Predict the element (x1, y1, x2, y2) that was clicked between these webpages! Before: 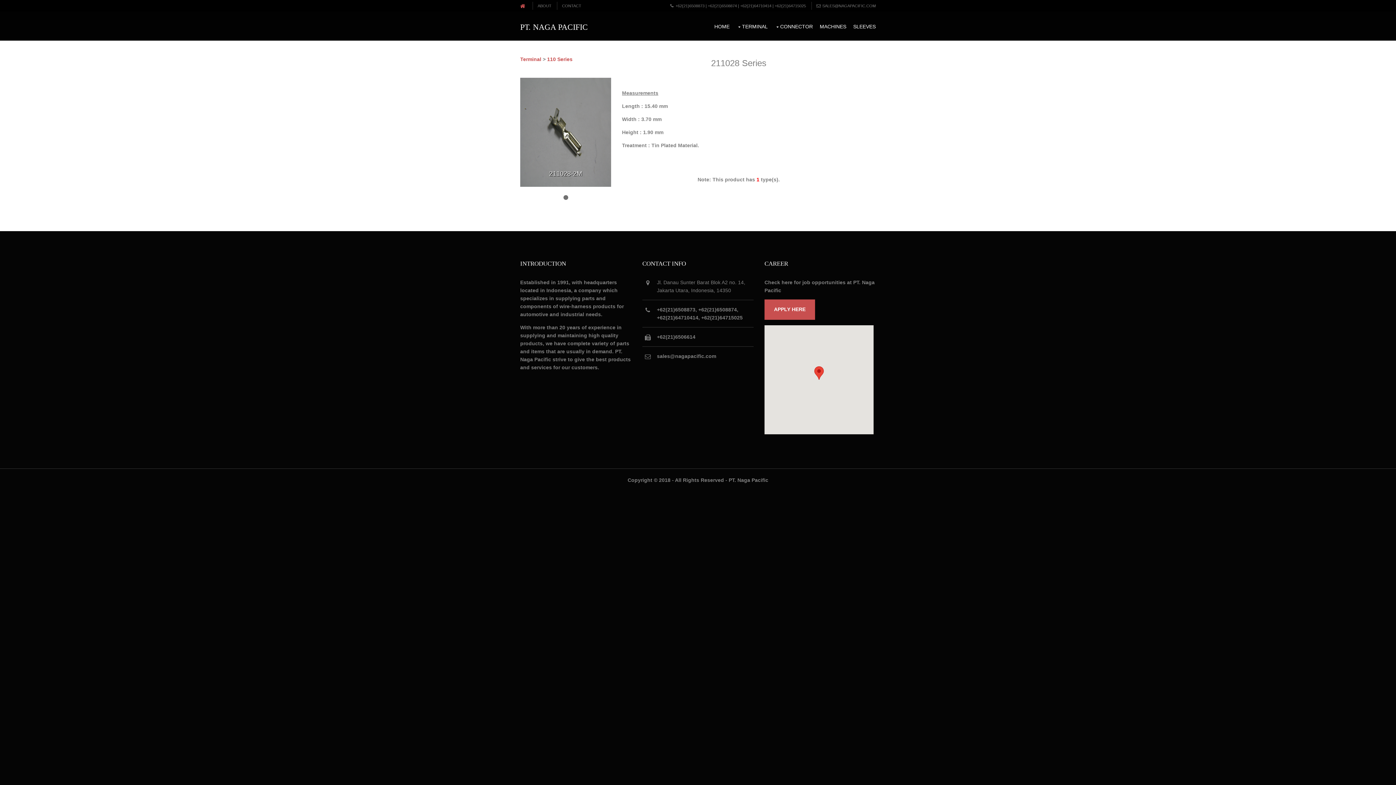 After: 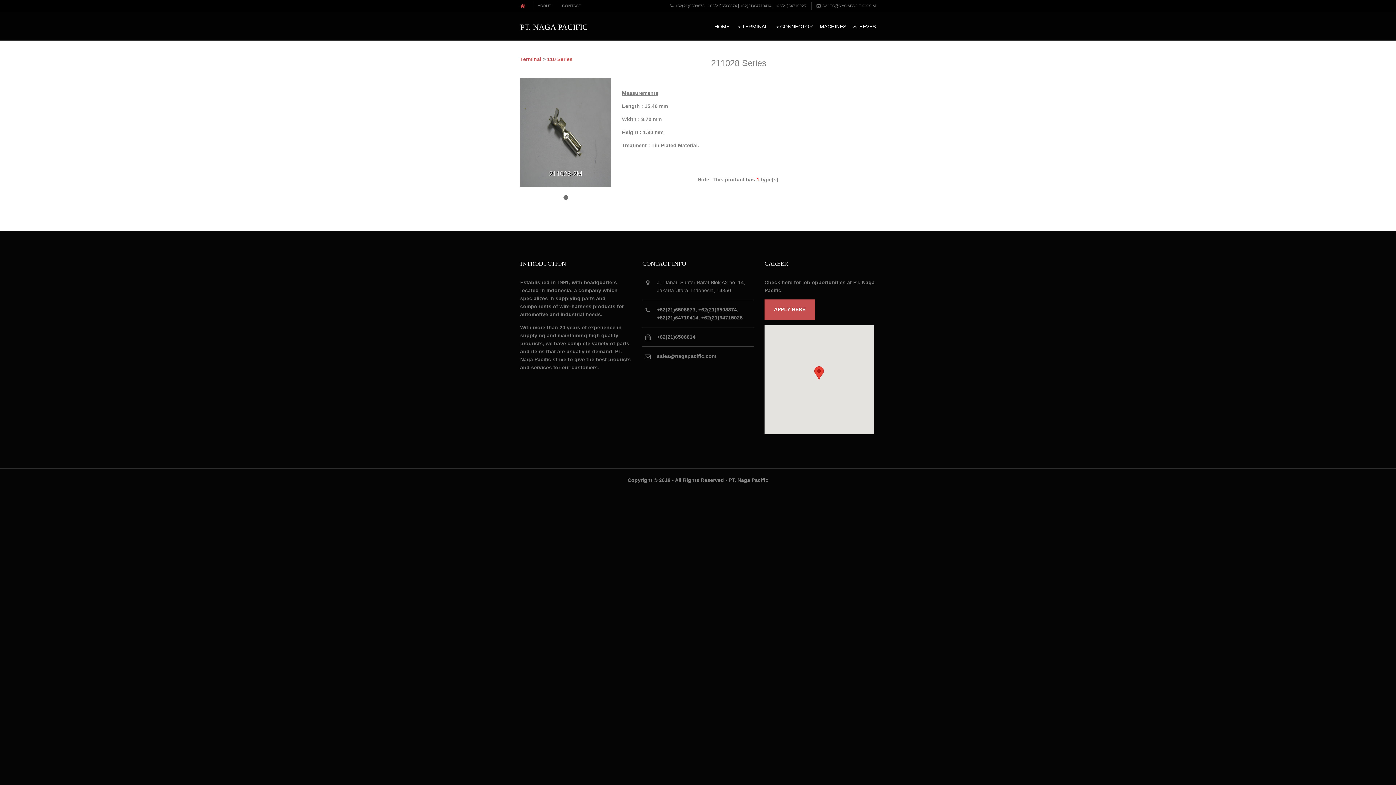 Action: bbox: (756, 176, 759, 182) label: 1